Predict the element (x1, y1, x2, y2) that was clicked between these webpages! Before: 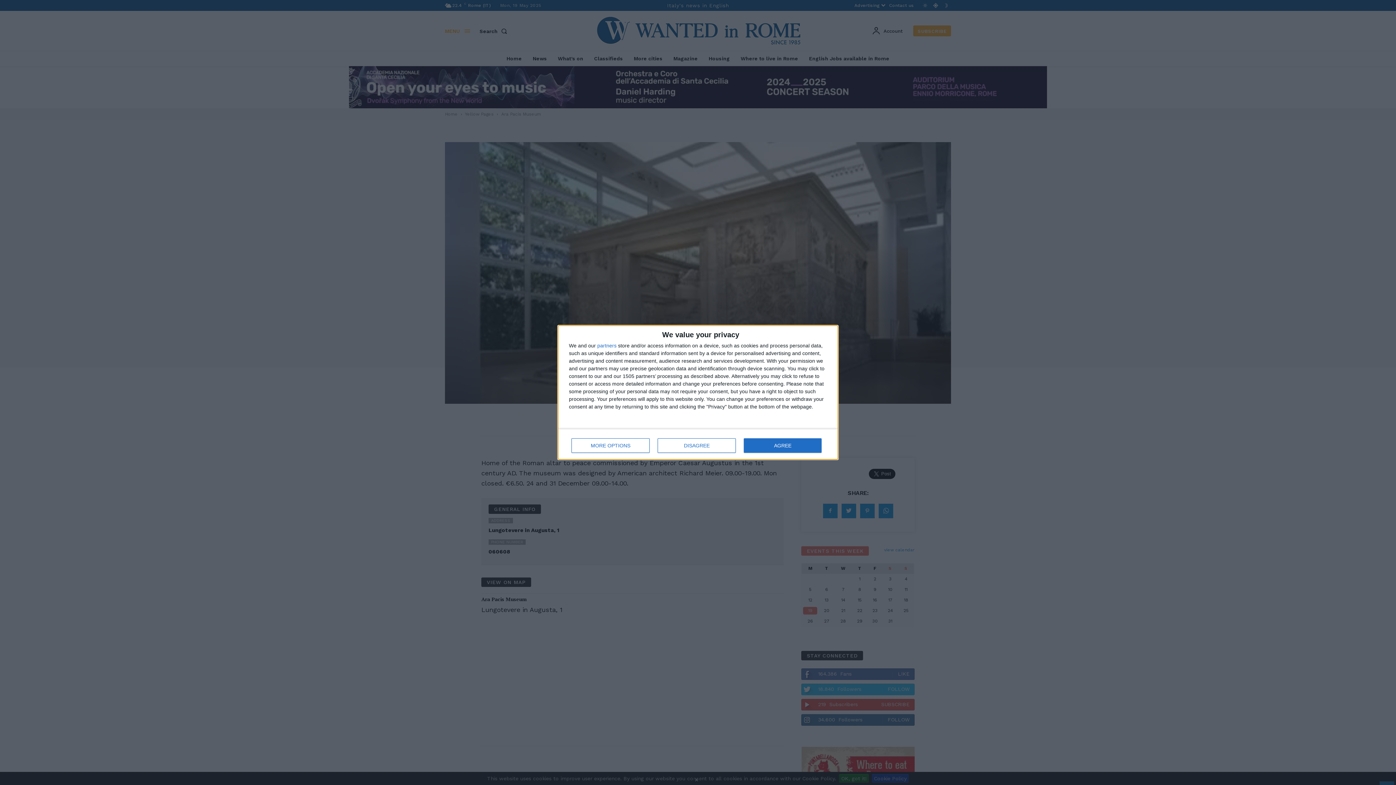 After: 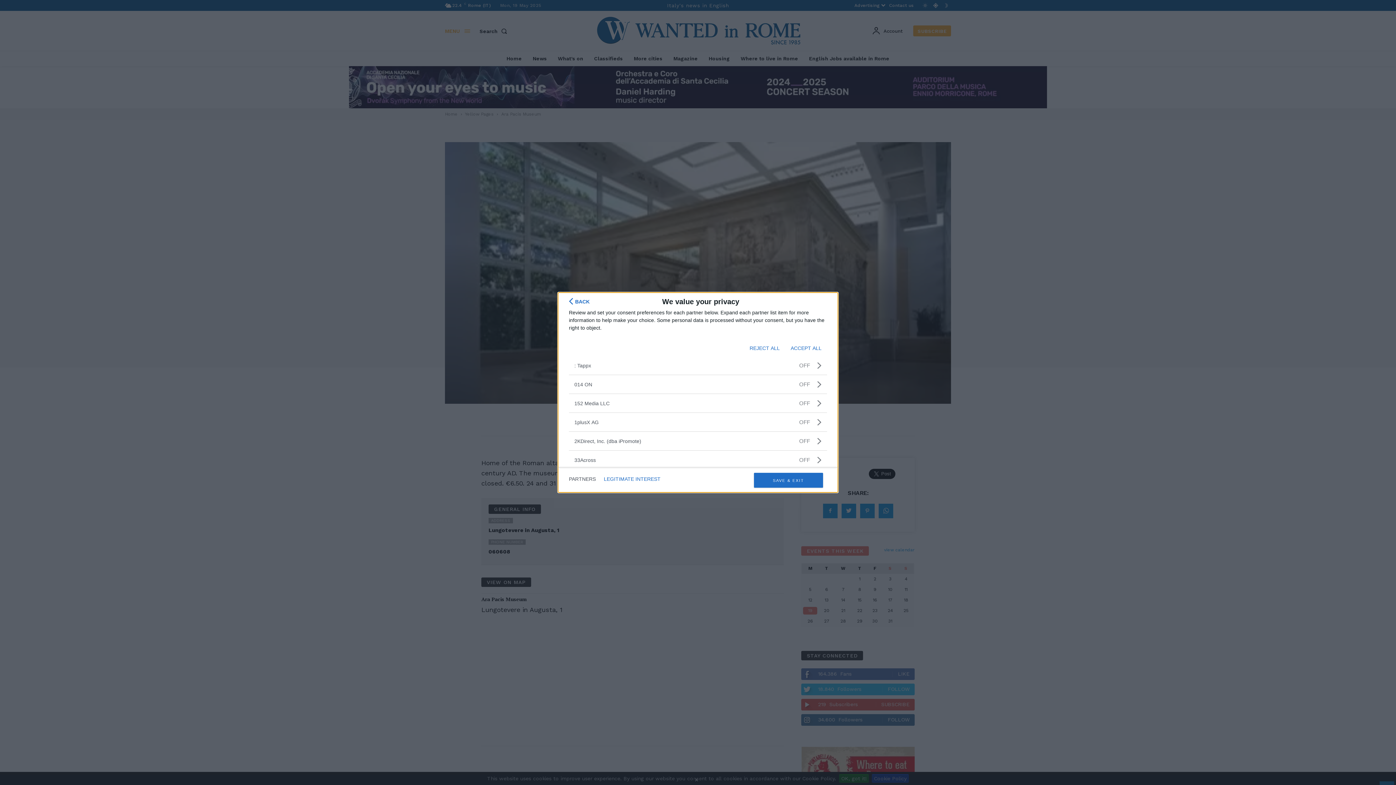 Action: bbox: (597, 343, 616, 348) label: partners